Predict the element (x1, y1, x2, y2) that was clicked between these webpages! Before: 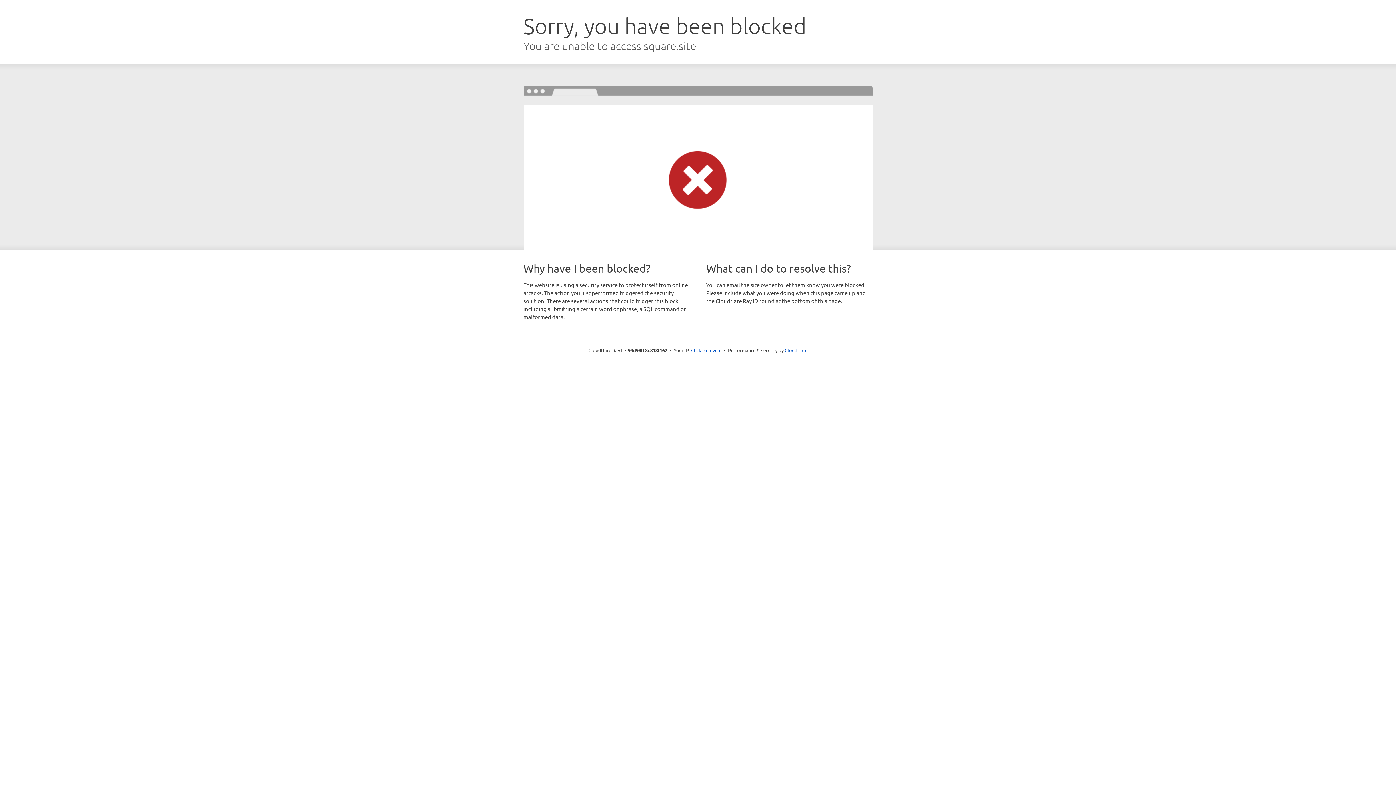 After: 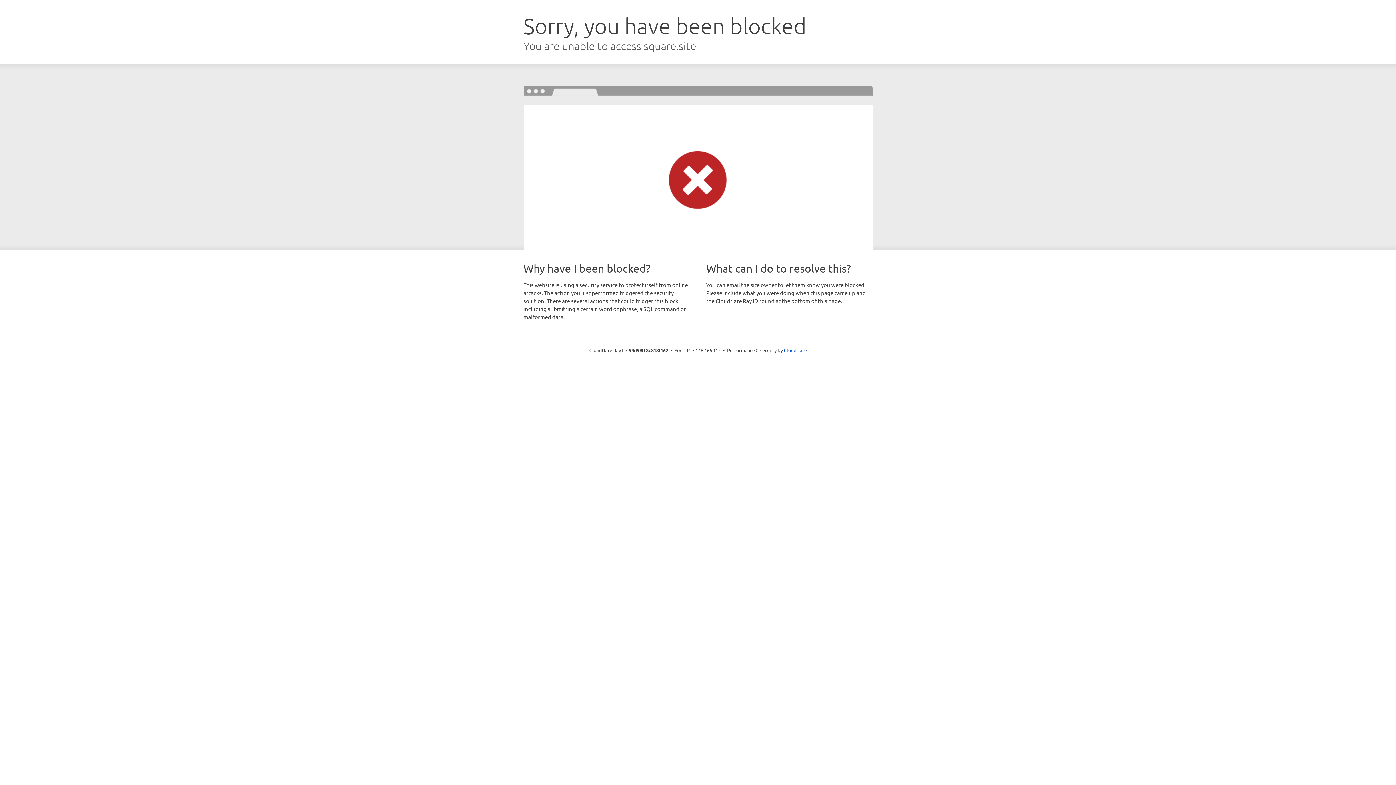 Action: label: Click to reveal bbox: (691, 346, 721, 353)